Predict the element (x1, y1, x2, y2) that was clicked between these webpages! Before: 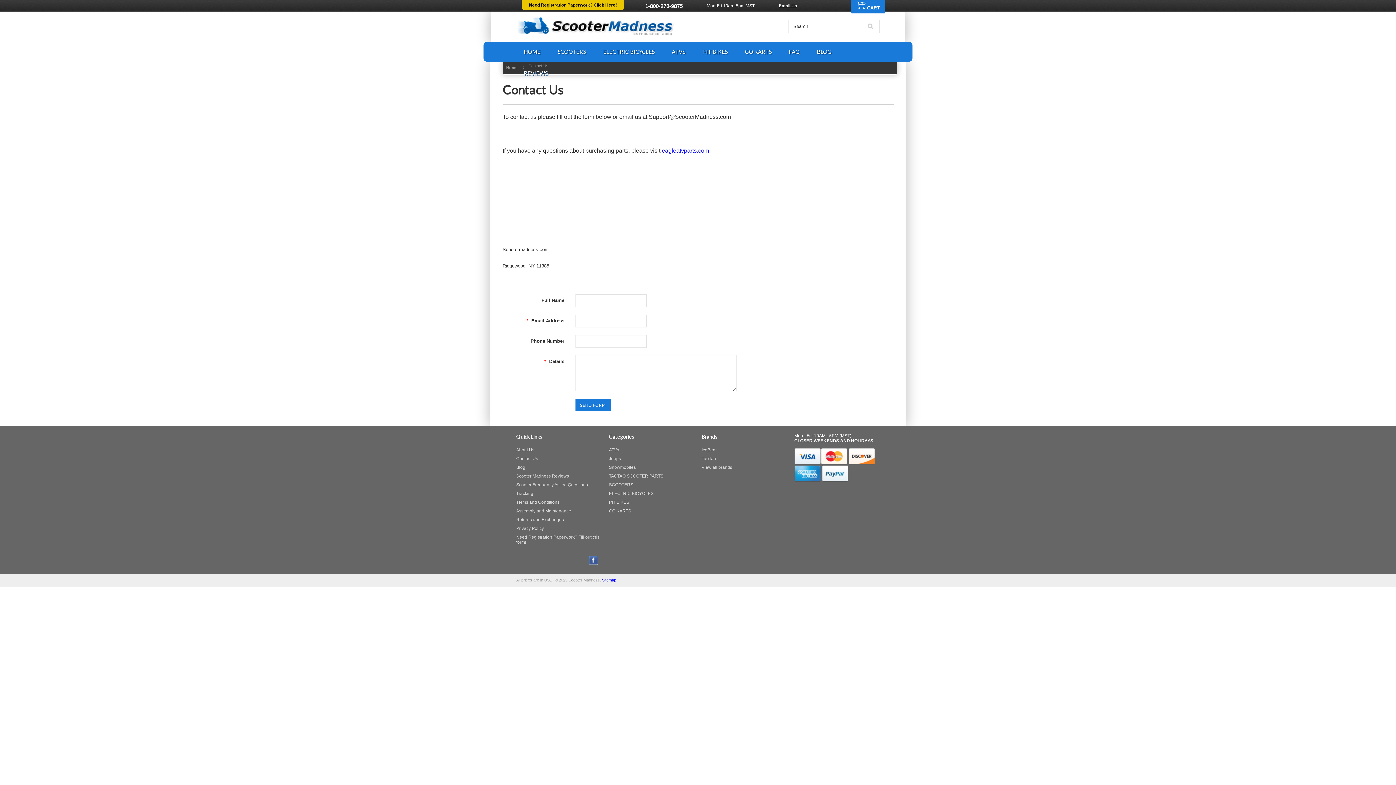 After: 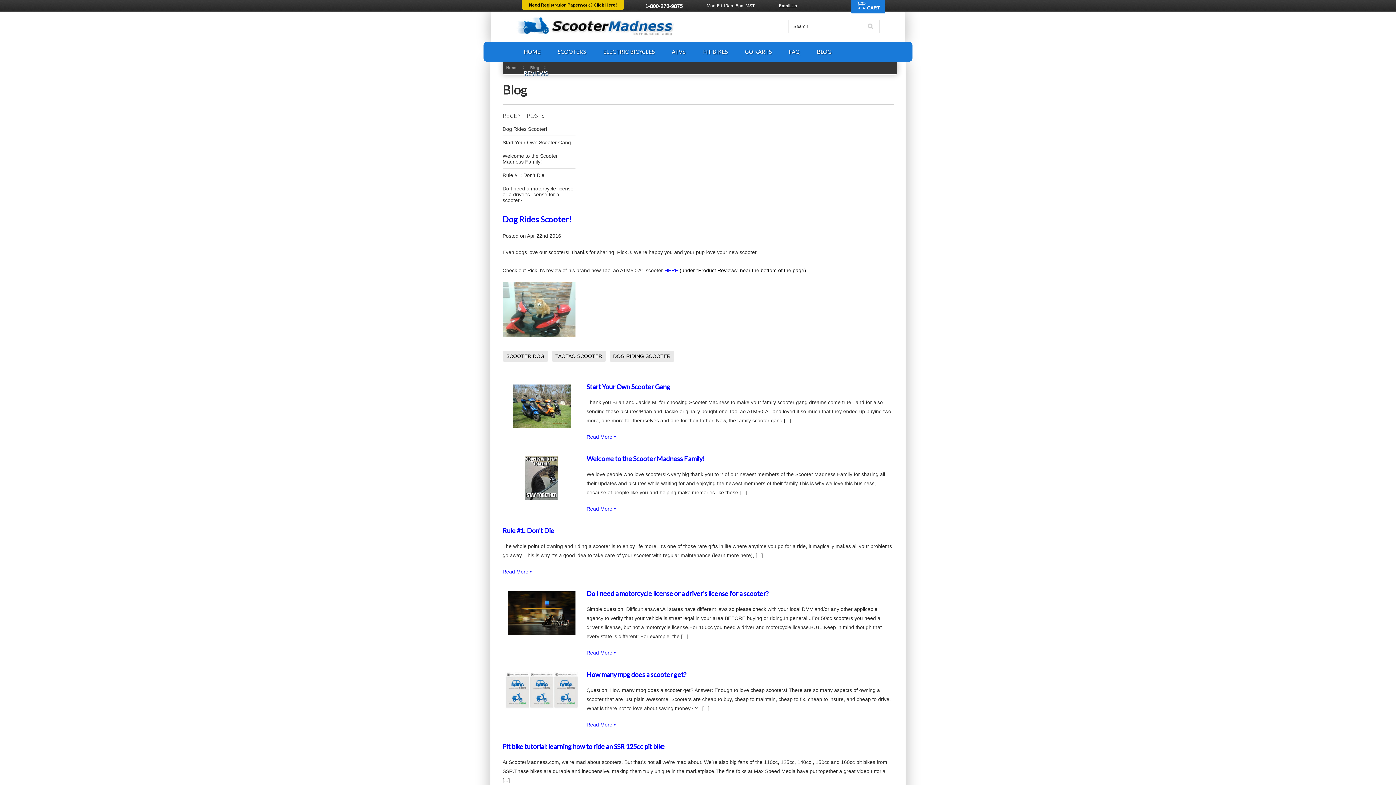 Action: bbox: (817, 48, 831, 54) label: BLOG